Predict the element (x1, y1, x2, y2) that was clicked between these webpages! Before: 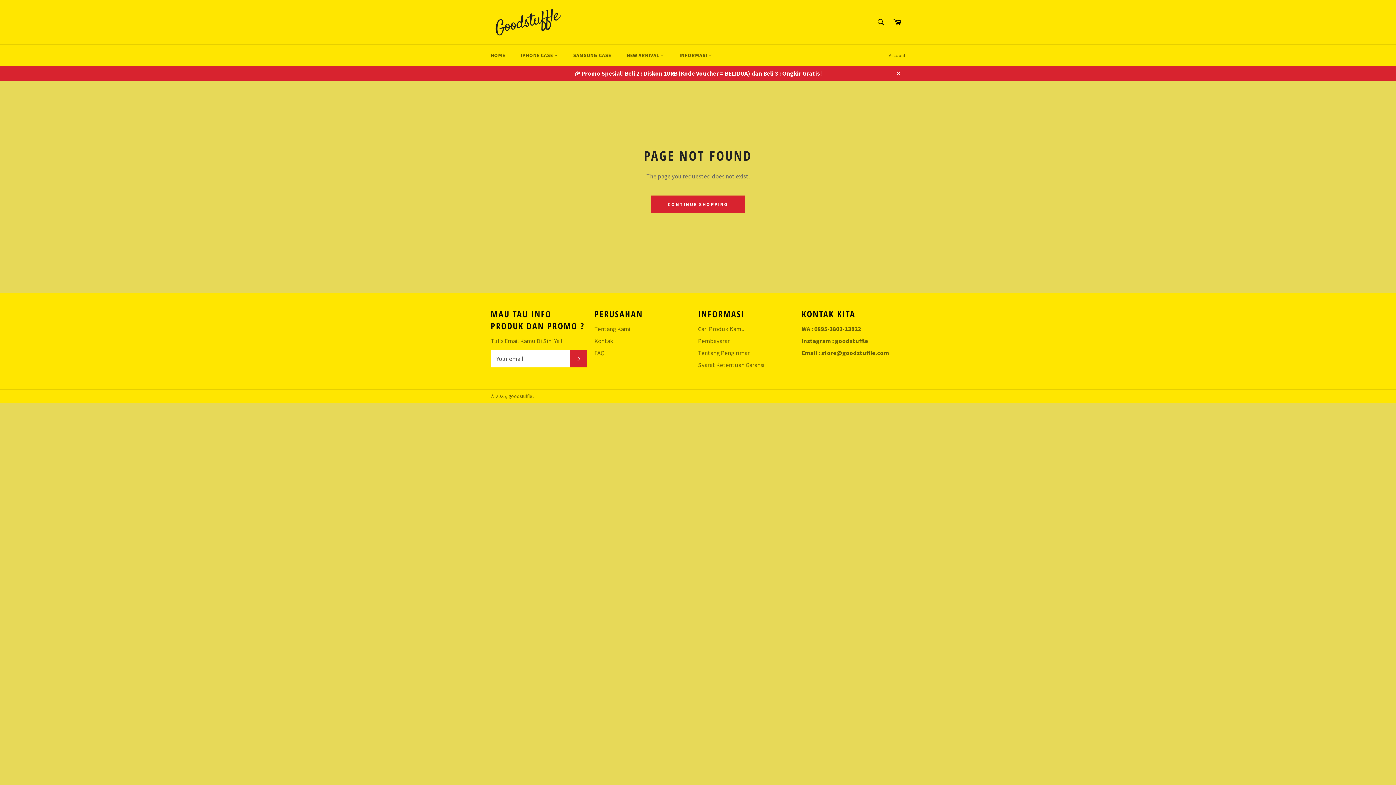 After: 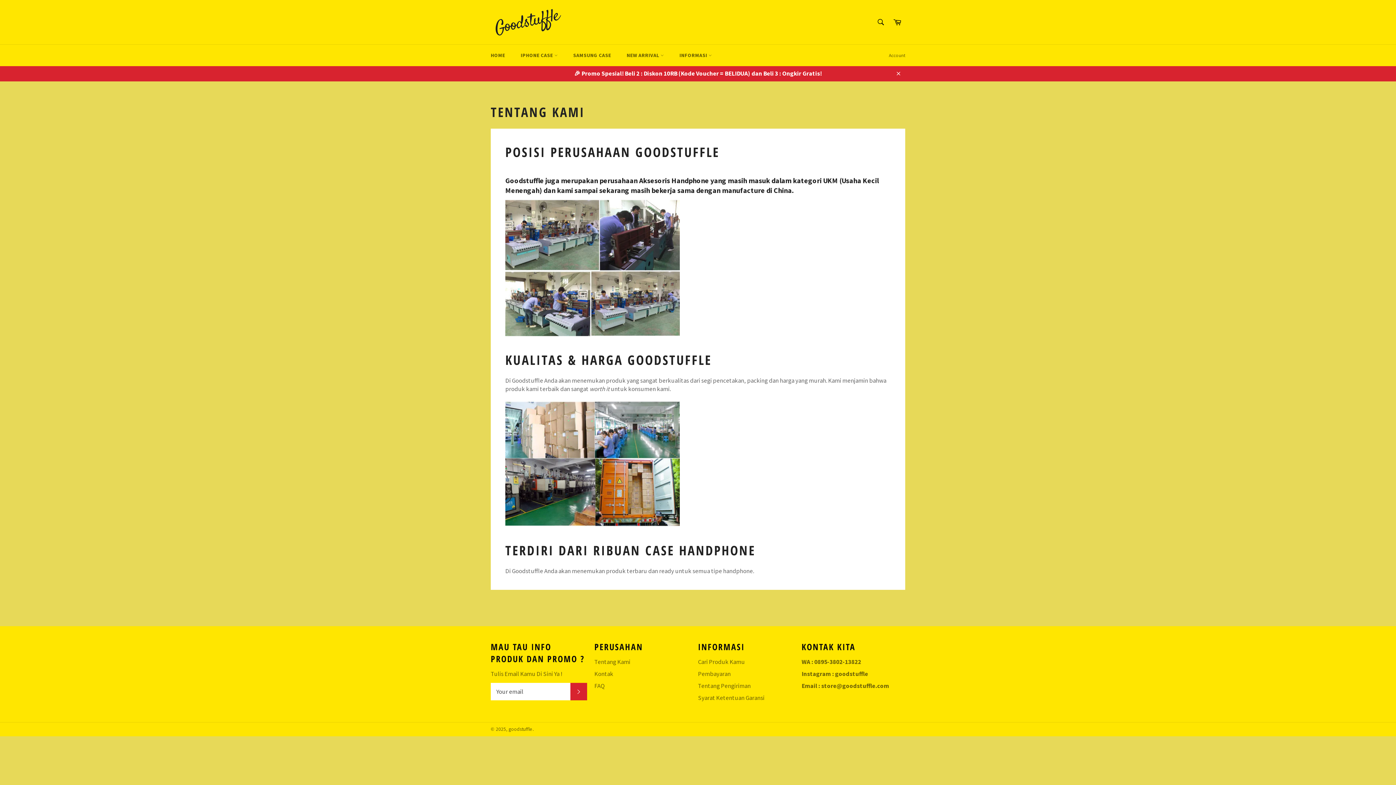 Action: bbox: (594, 325, 630, 333) label: Tentang Kami